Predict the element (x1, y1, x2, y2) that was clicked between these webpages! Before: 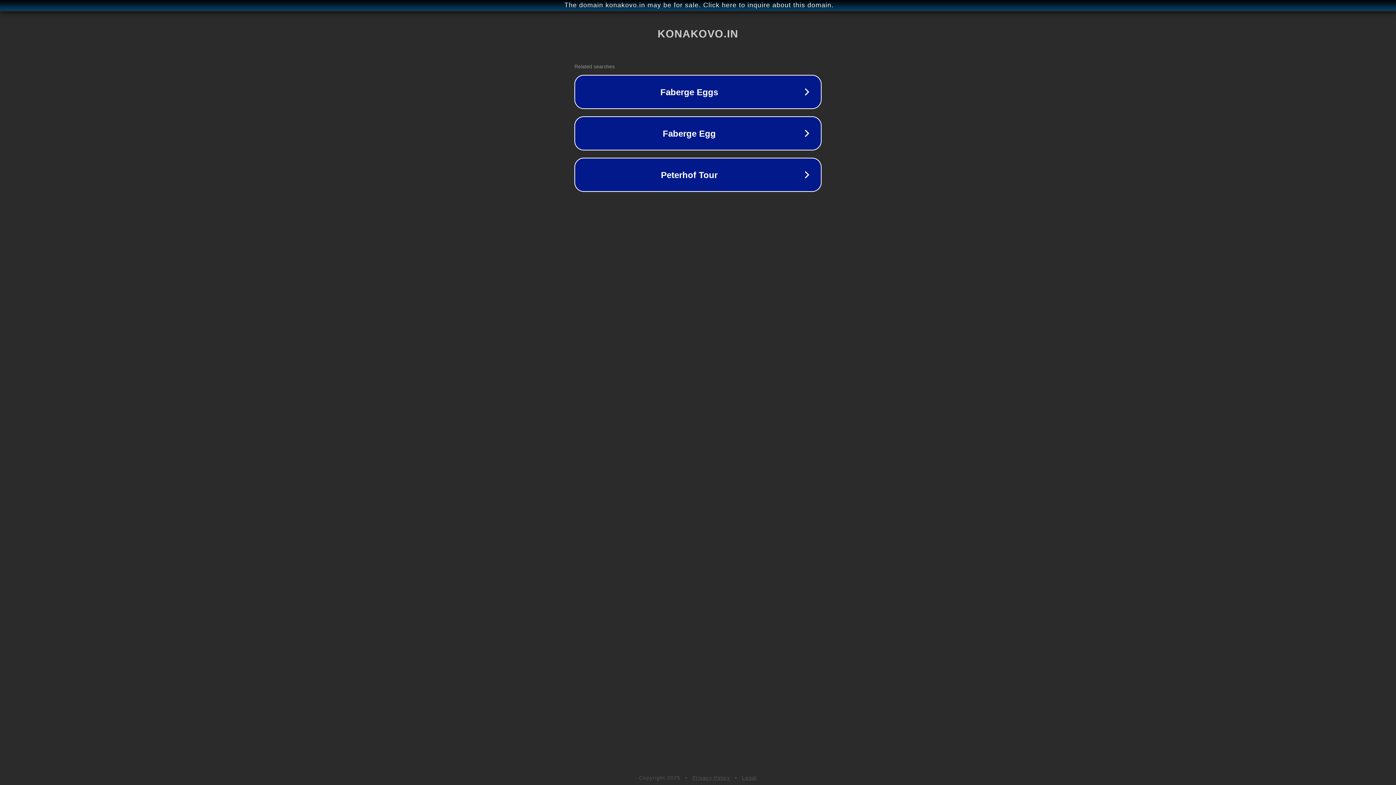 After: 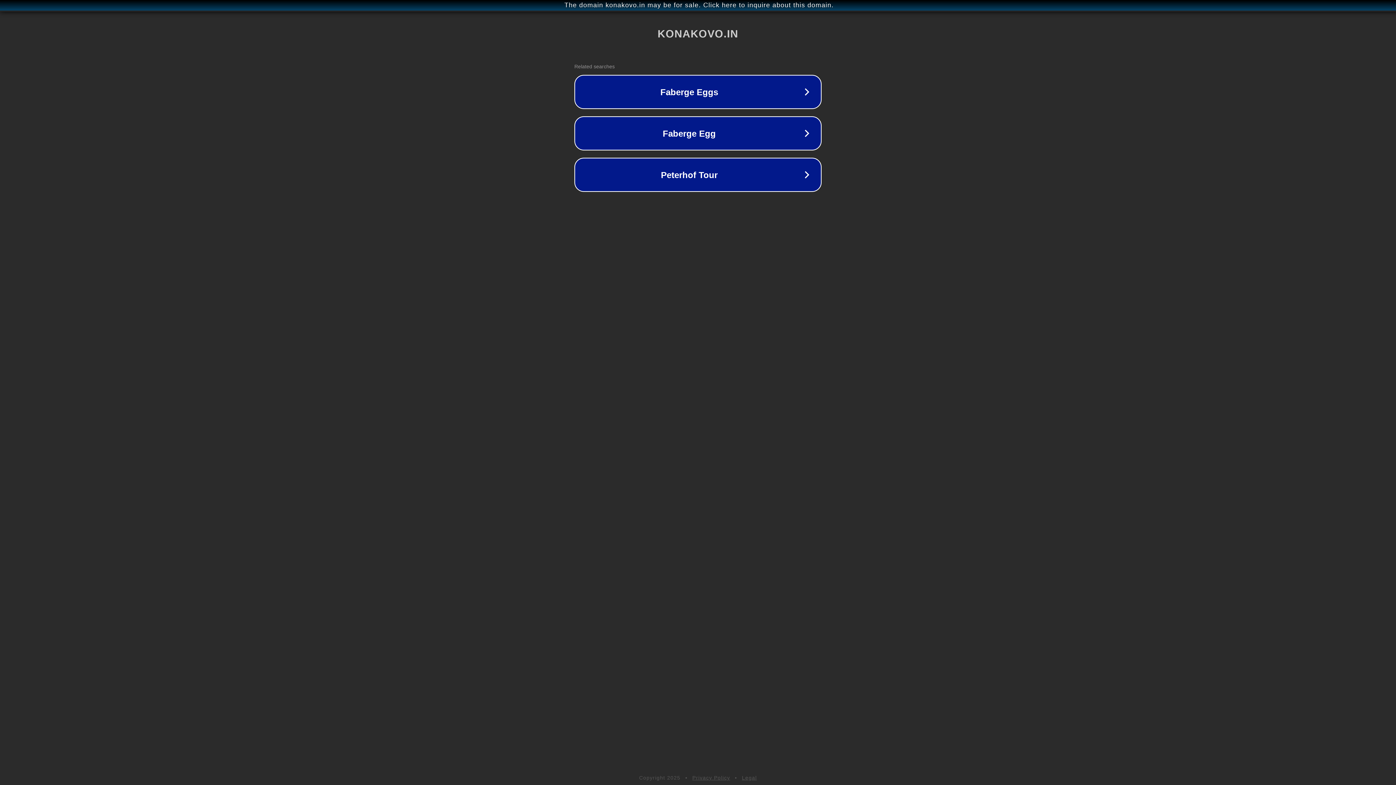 Action: bbox: (692, 775, 730, 781) label: Privacy Policy